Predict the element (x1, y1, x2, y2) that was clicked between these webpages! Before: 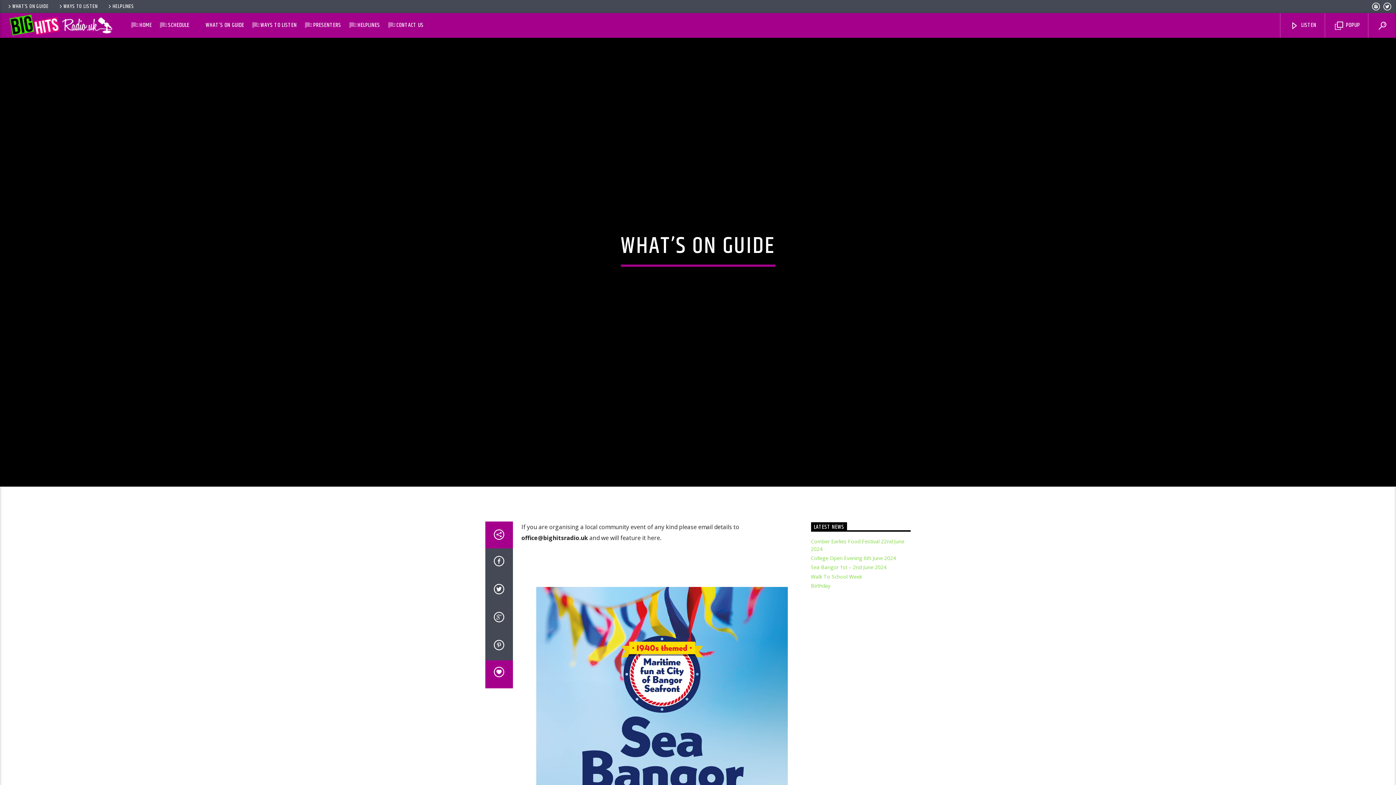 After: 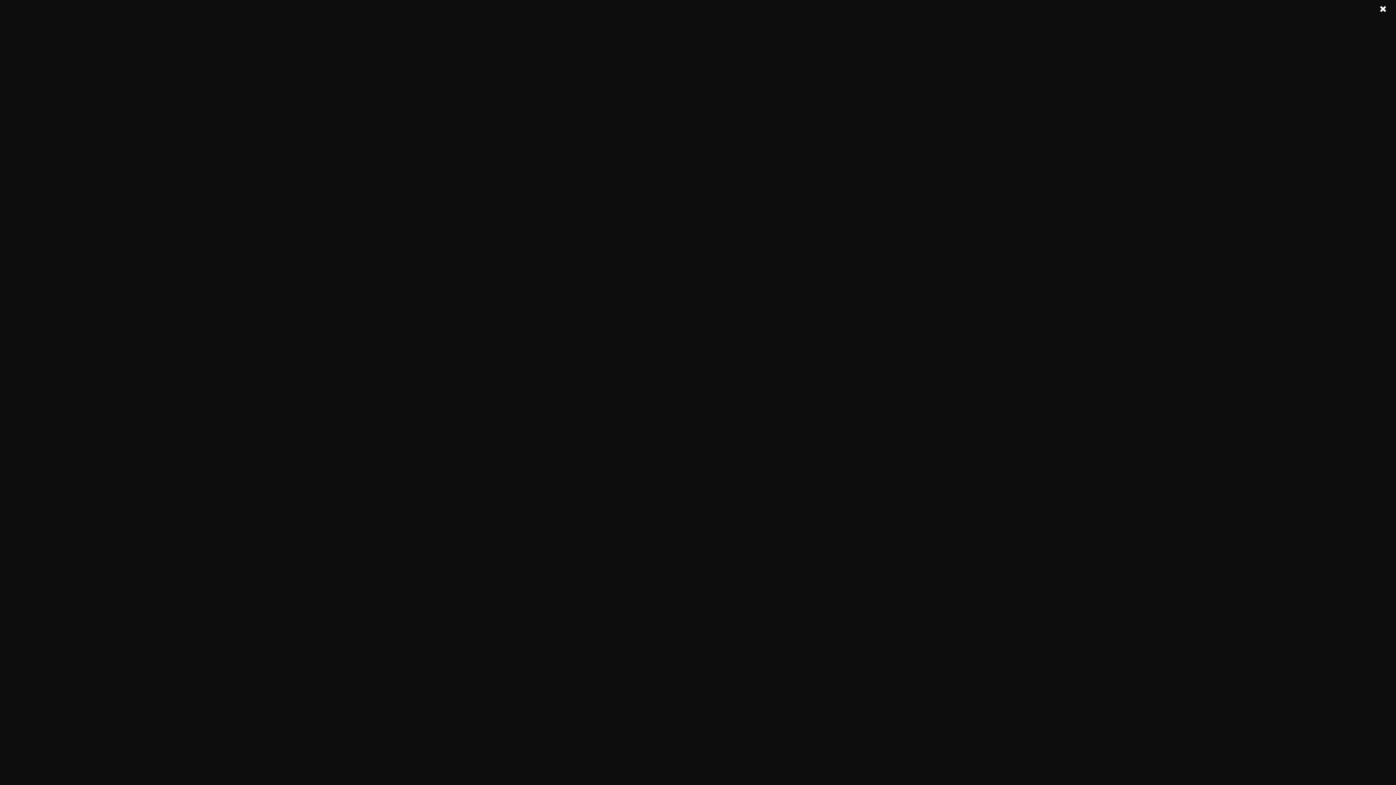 Action: bbox: (4, 2, 51, 10) label: WHAT’S ON GUIDE